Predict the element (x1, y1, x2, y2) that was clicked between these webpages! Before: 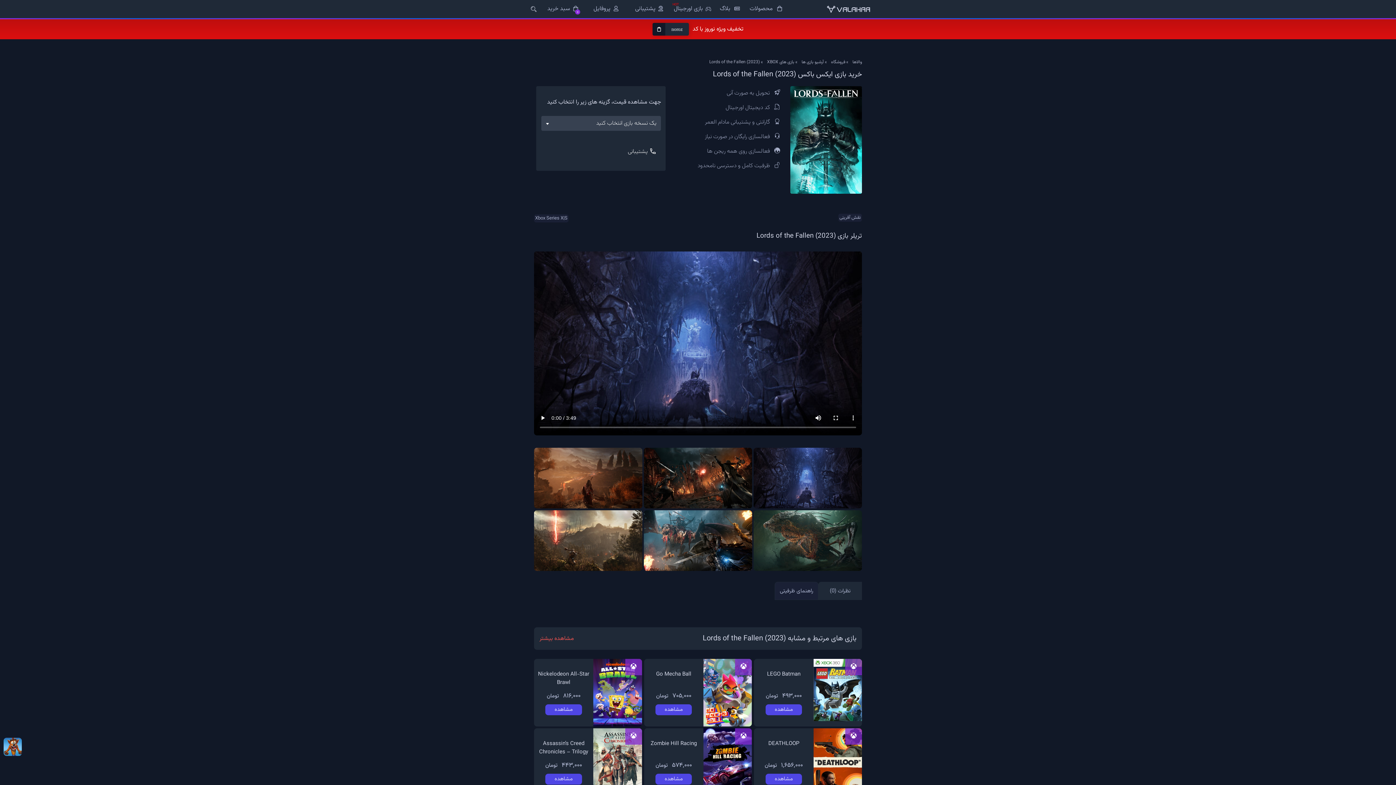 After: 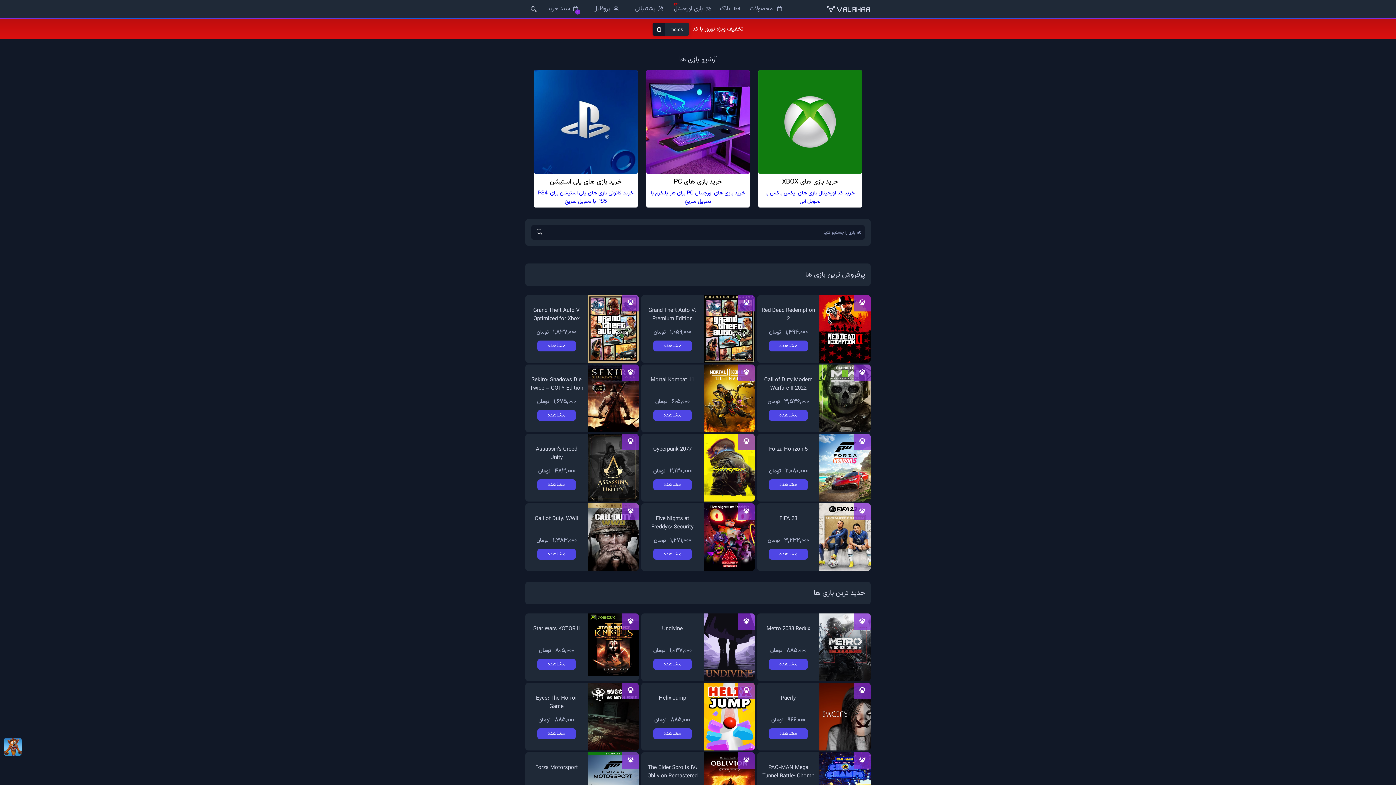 Action: label:  بازی اورجینال bbox: (671, 0, 713, 18)